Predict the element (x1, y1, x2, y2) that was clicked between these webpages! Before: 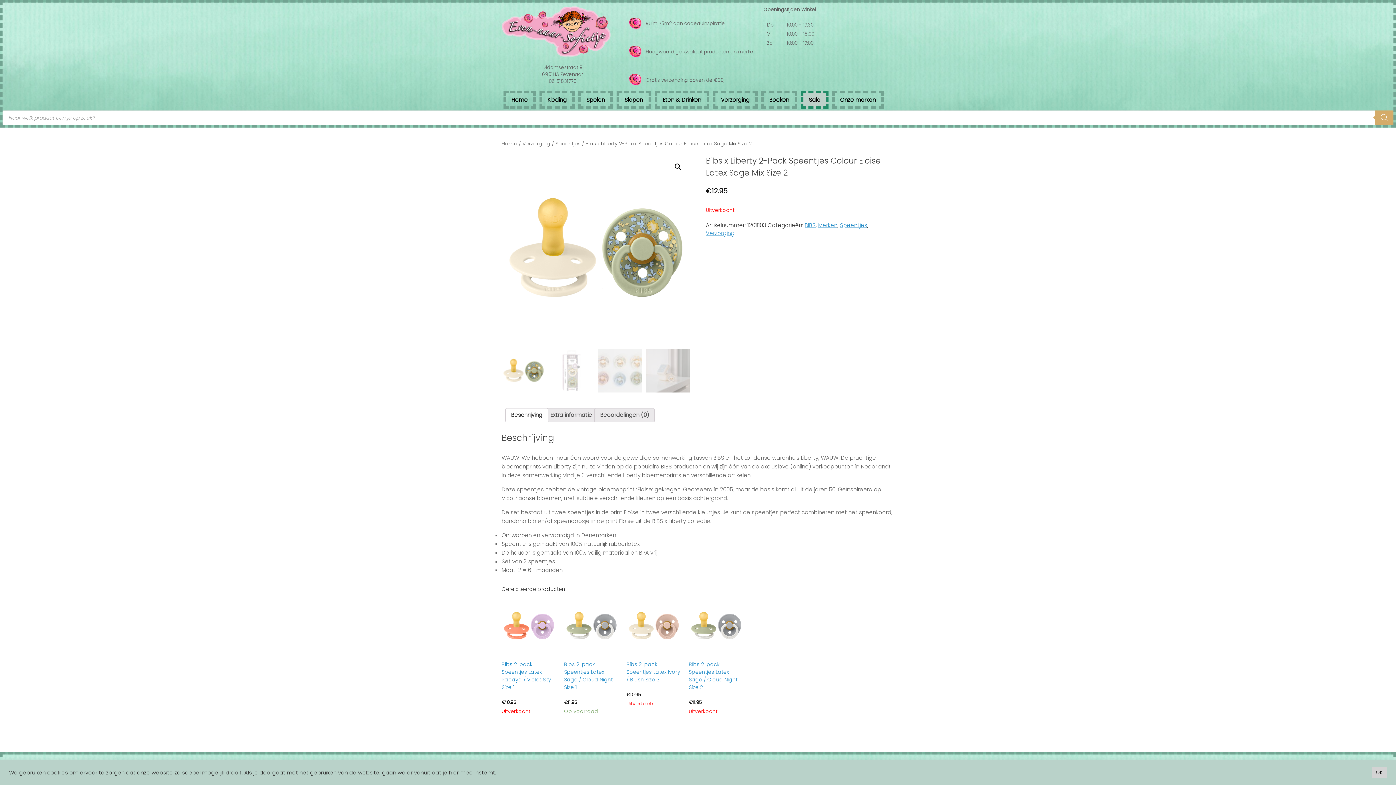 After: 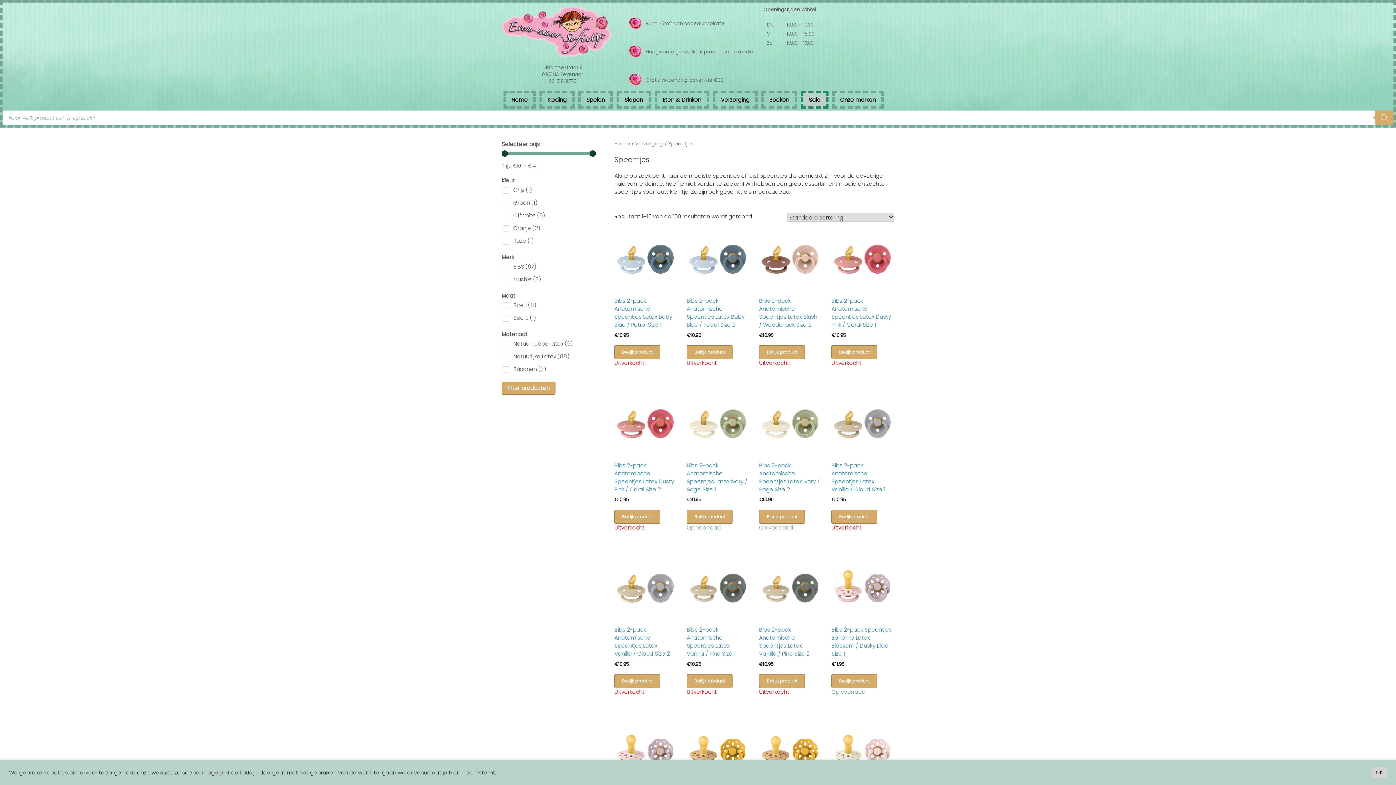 Action: label: Speentjes bbox: (840, 221, 867, 229)